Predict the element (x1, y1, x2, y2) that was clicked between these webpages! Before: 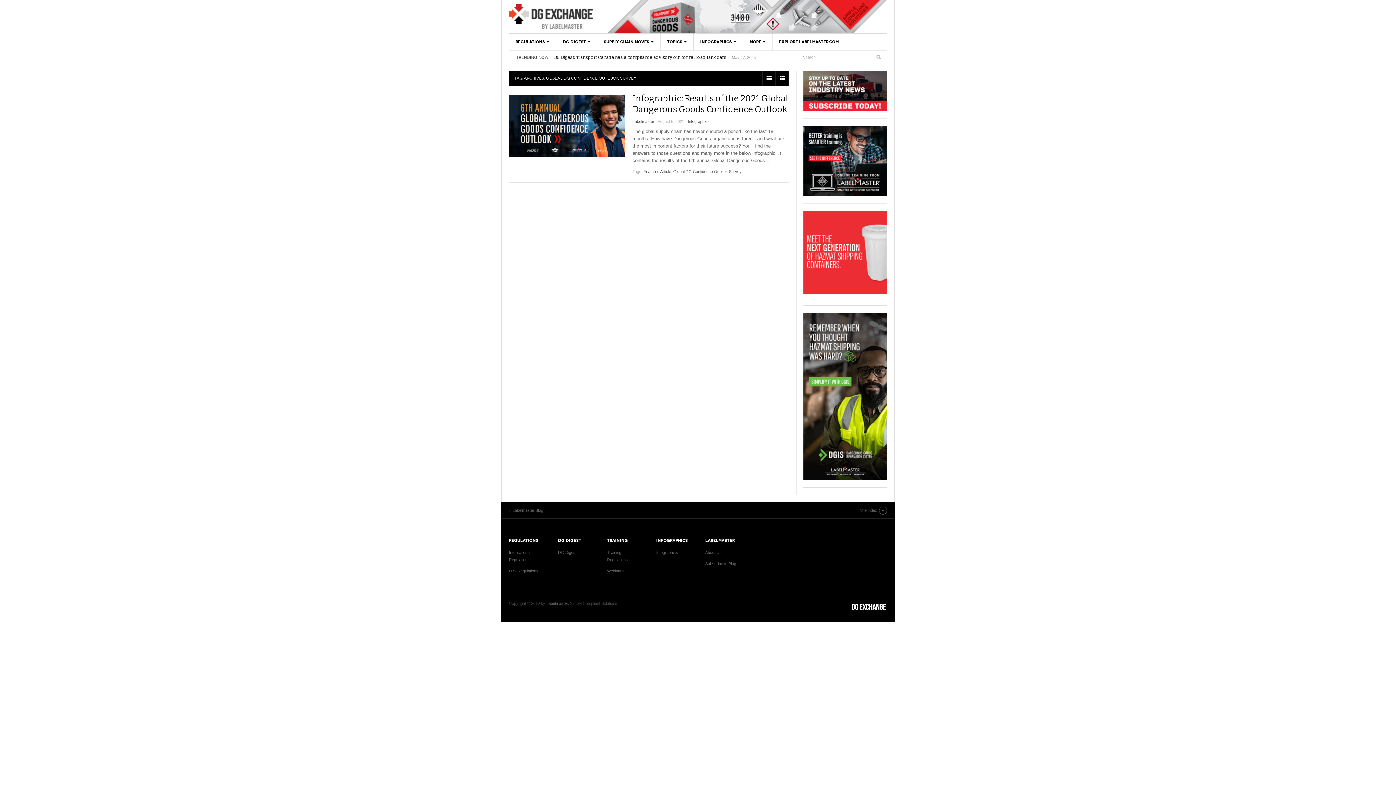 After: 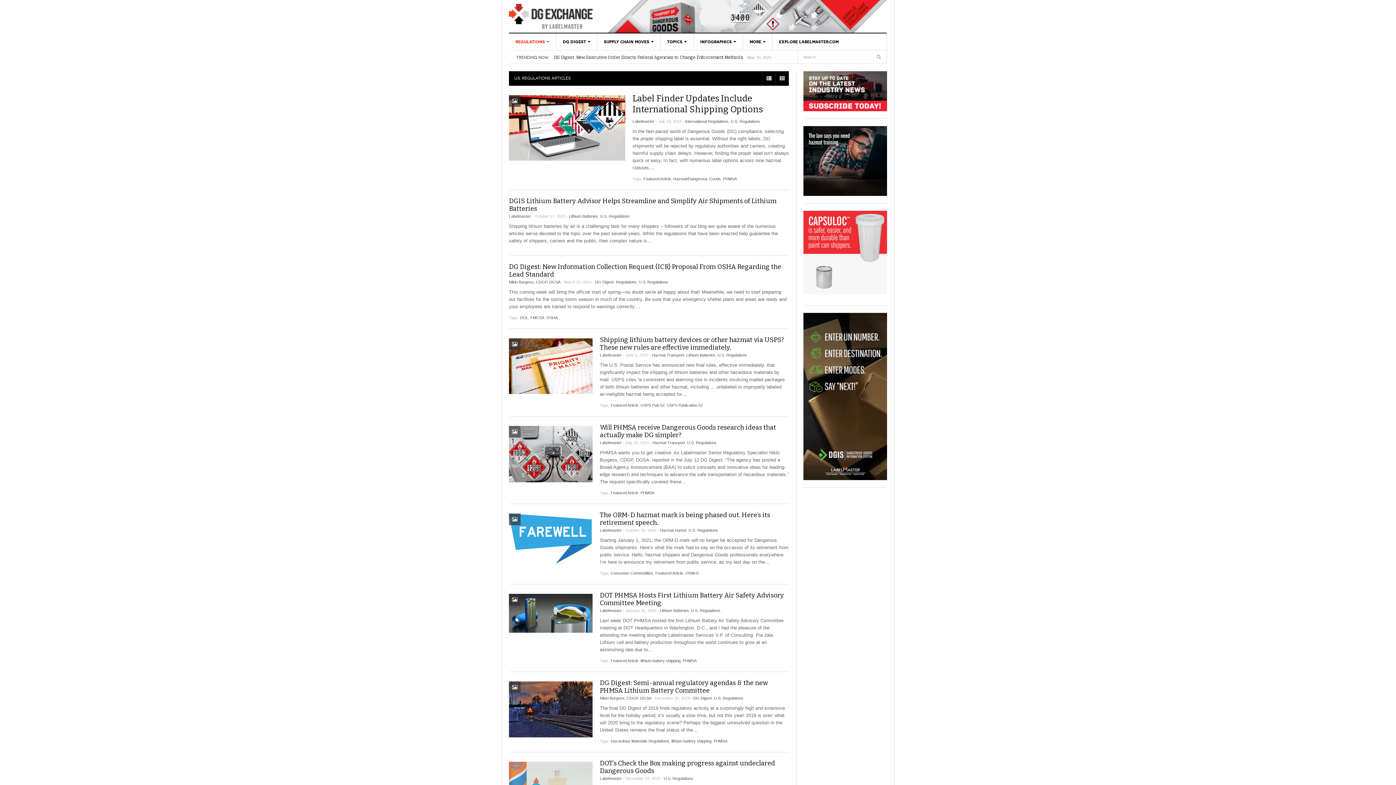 Action: label: U.S. Regulations bbox: (509, 569, 538, 573)